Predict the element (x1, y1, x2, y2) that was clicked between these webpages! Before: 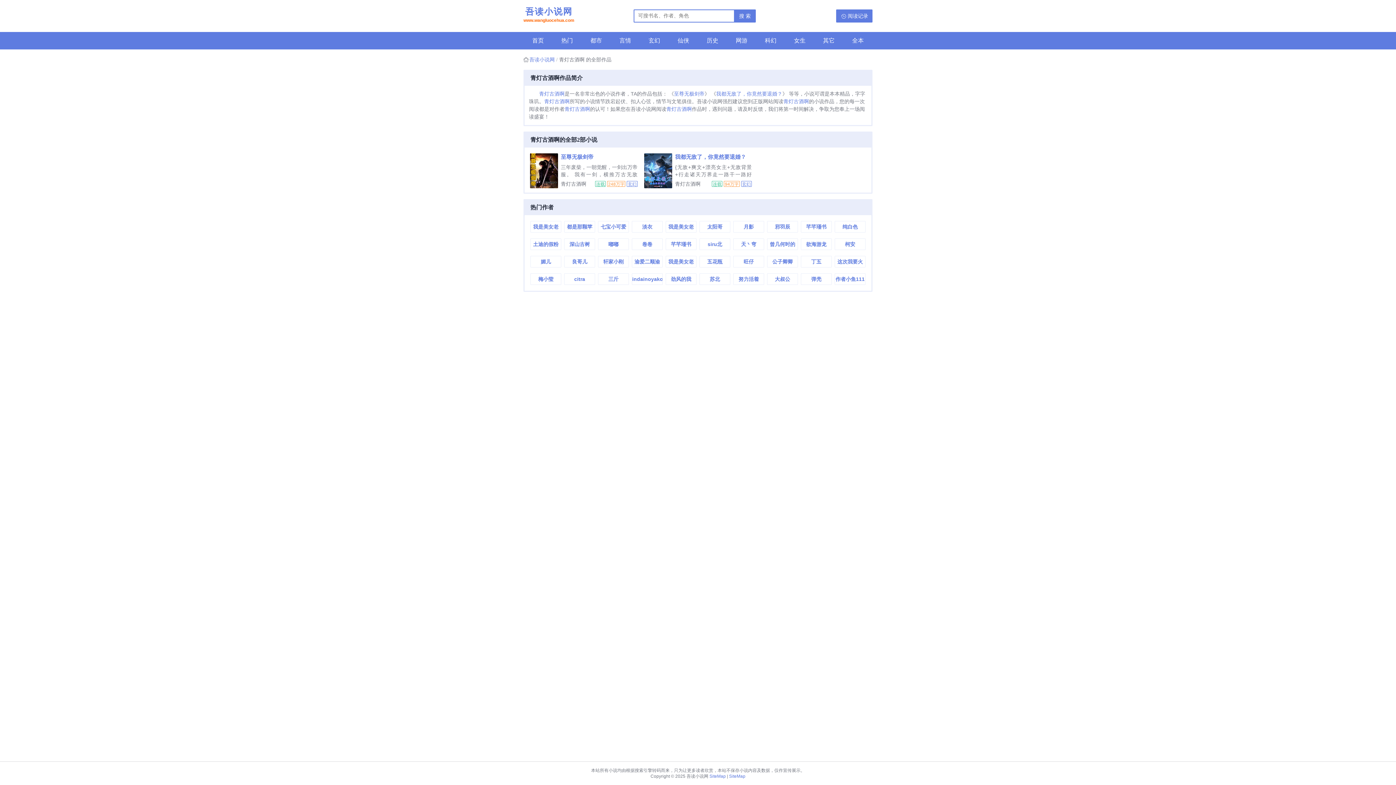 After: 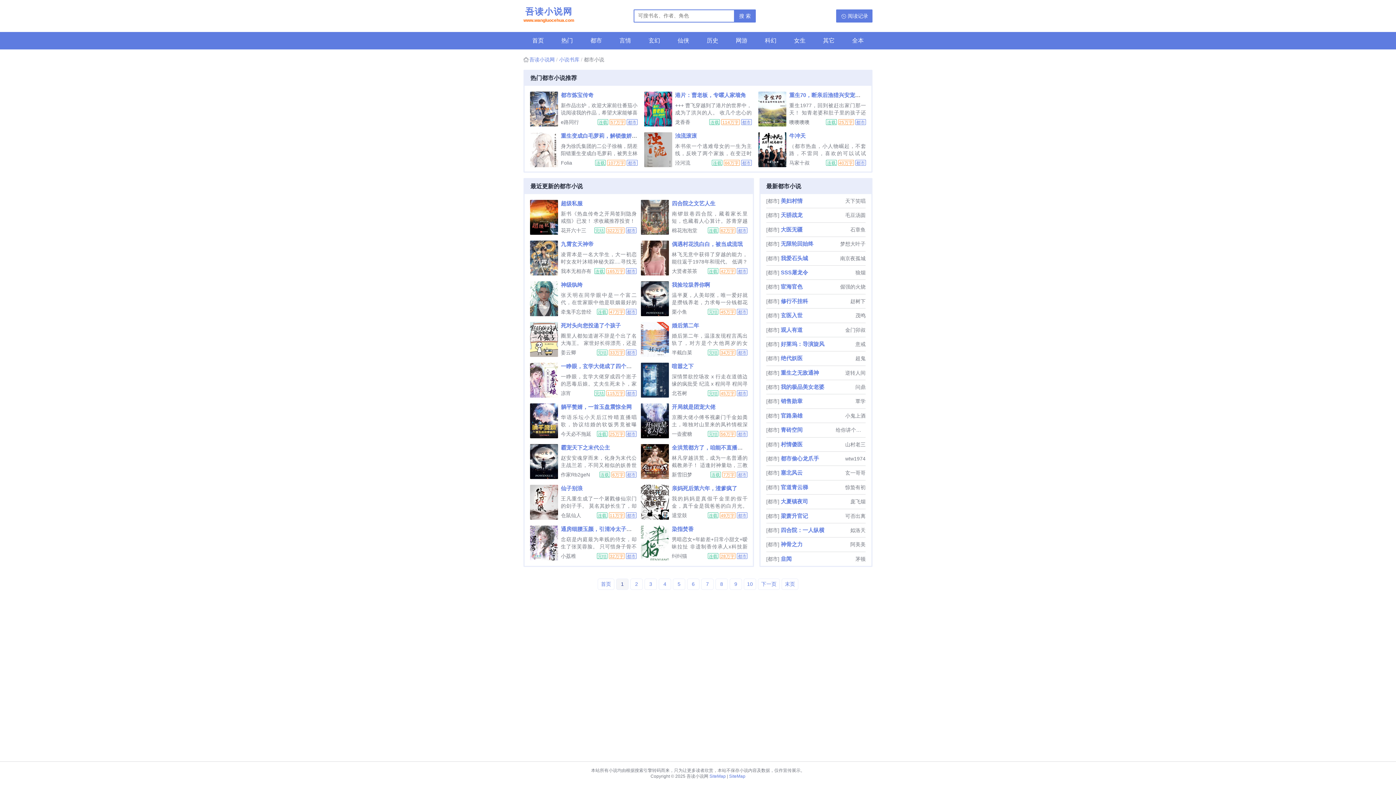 Action: bbox: (581, 32, 610, 49) label: 都市